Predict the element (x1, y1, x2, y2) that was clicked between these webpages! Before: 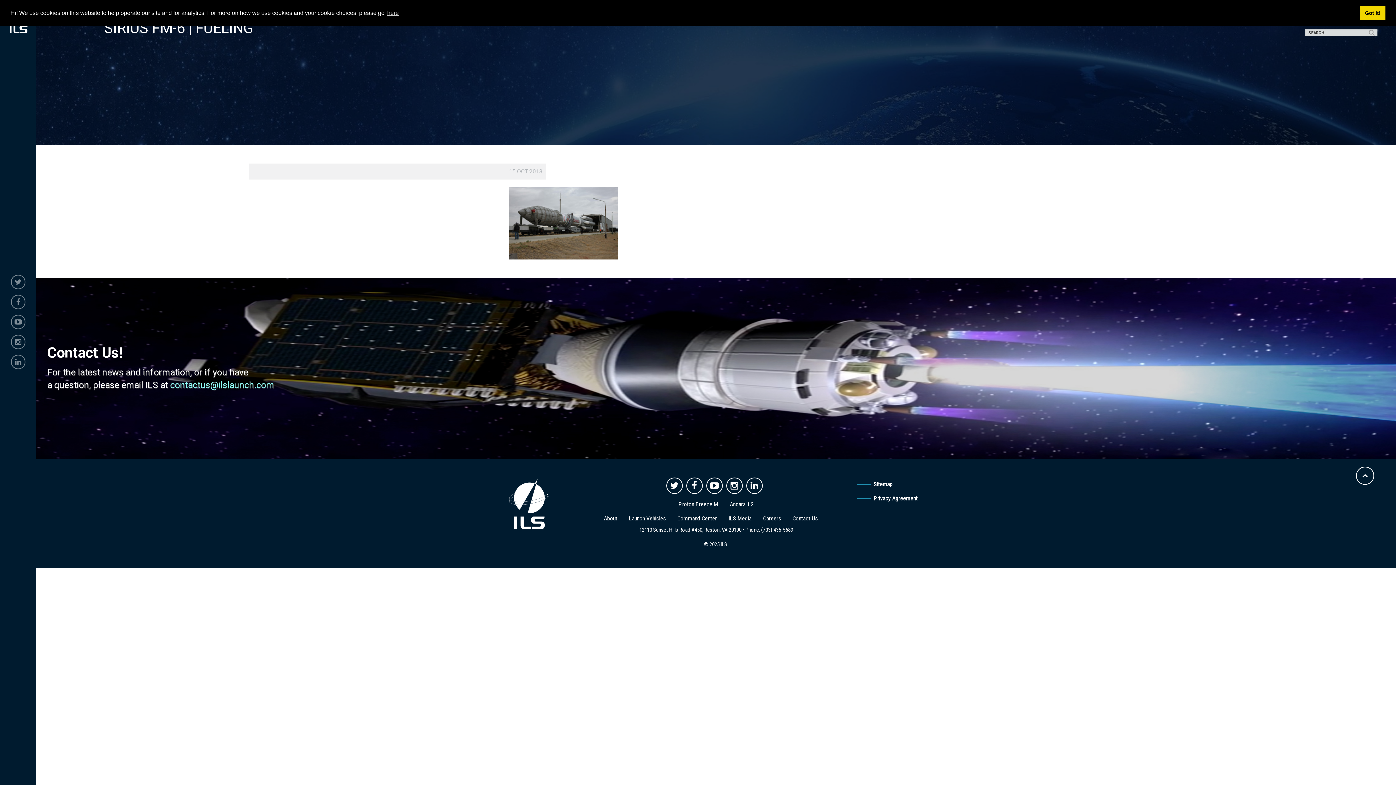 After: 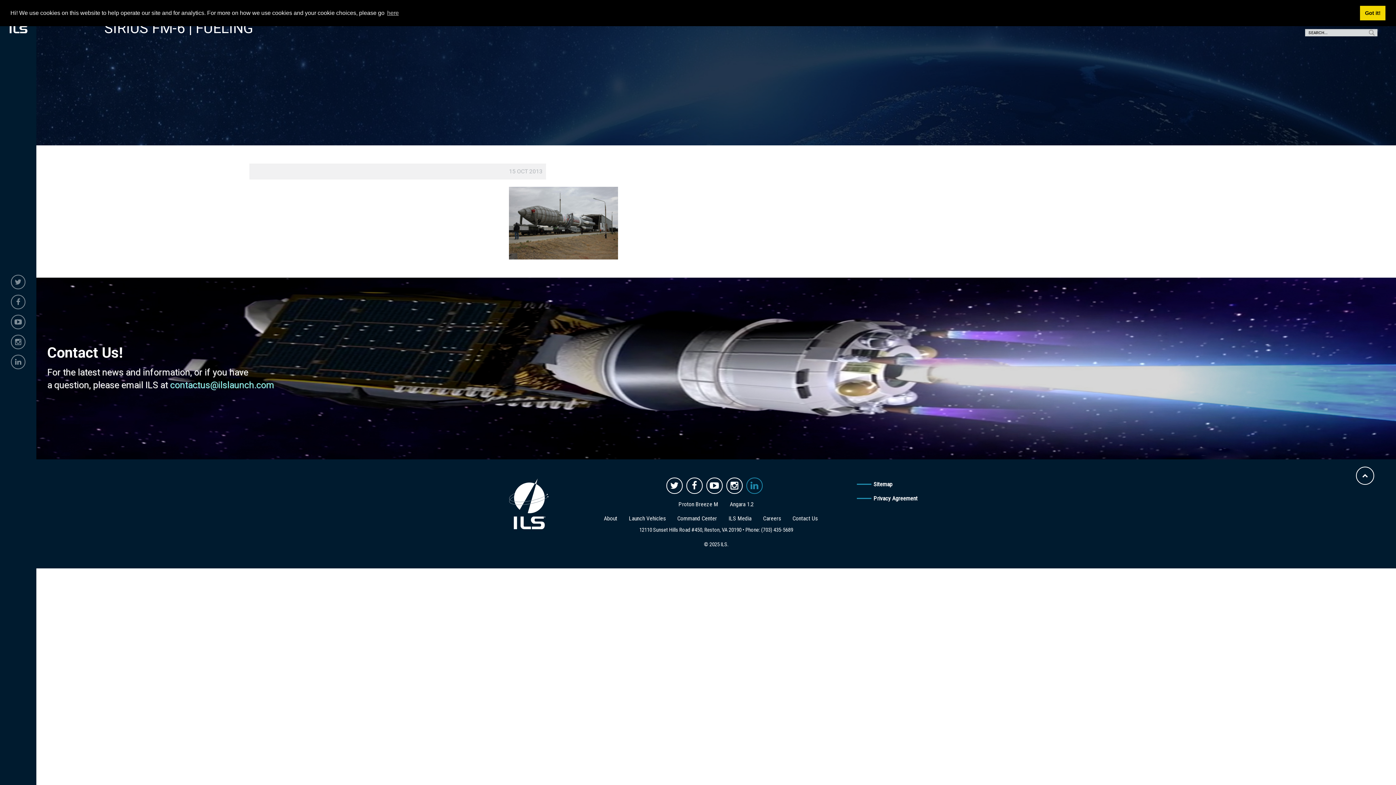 Action: bbox: (746, 477, 762, 494)